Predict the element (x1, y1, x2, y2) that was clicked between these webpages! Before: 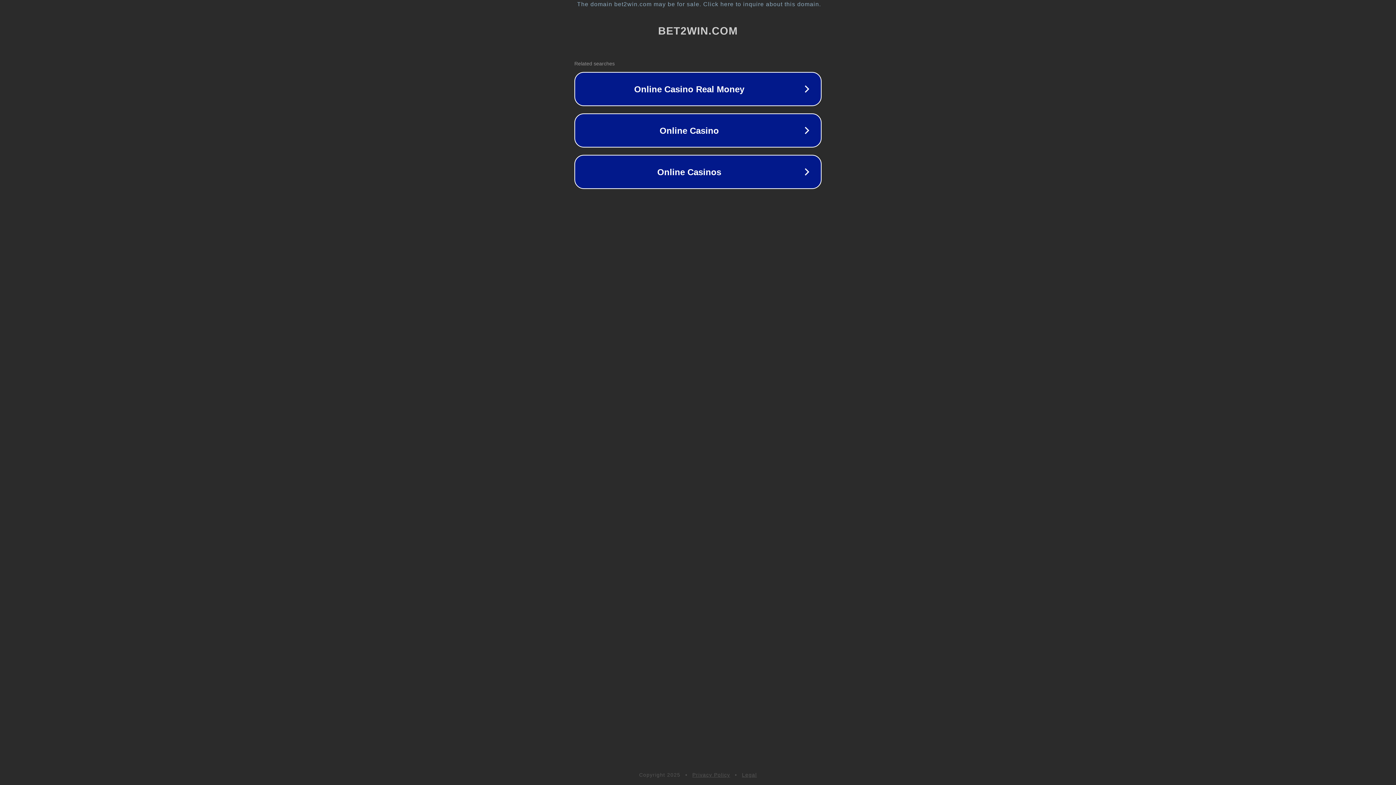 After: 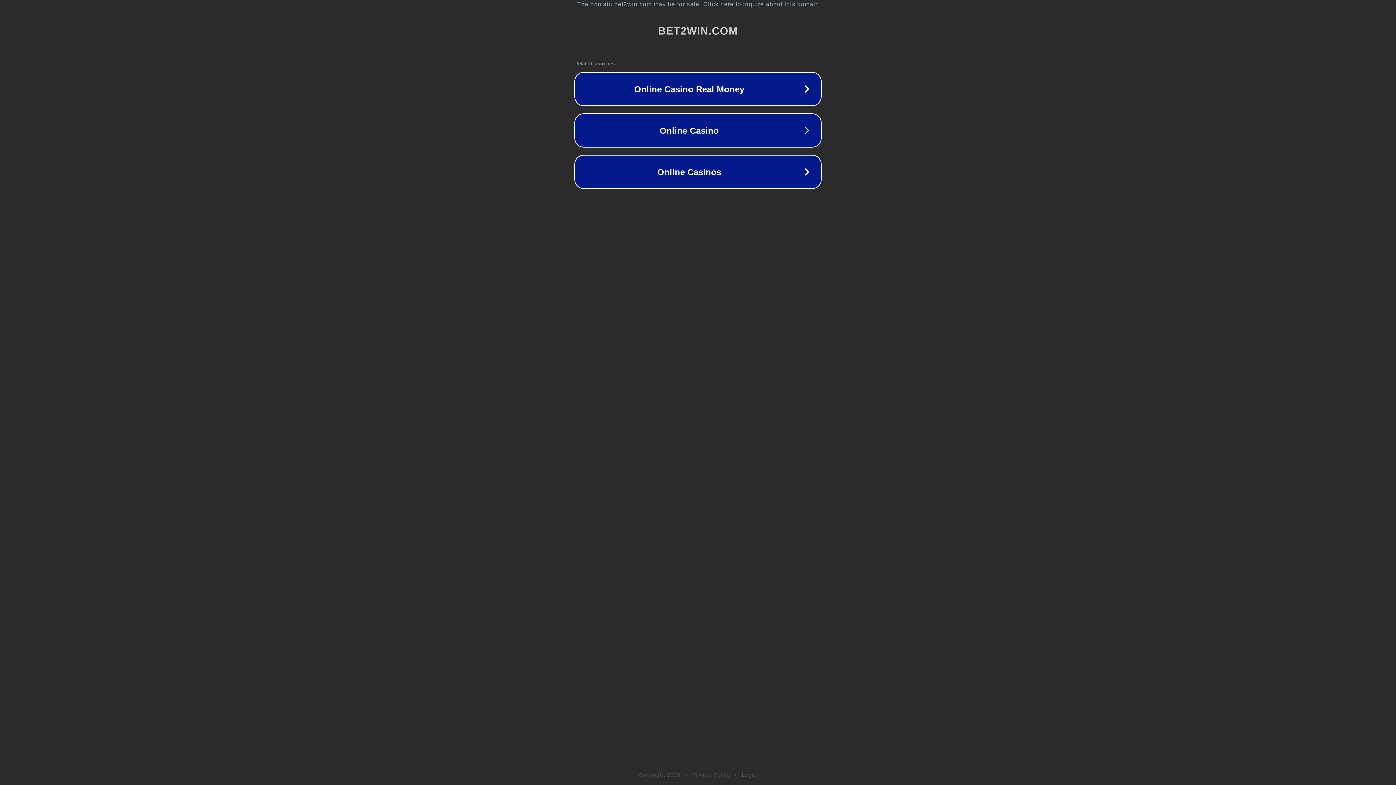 Action: bbox: (742, 772, 757, 778) label: Legal